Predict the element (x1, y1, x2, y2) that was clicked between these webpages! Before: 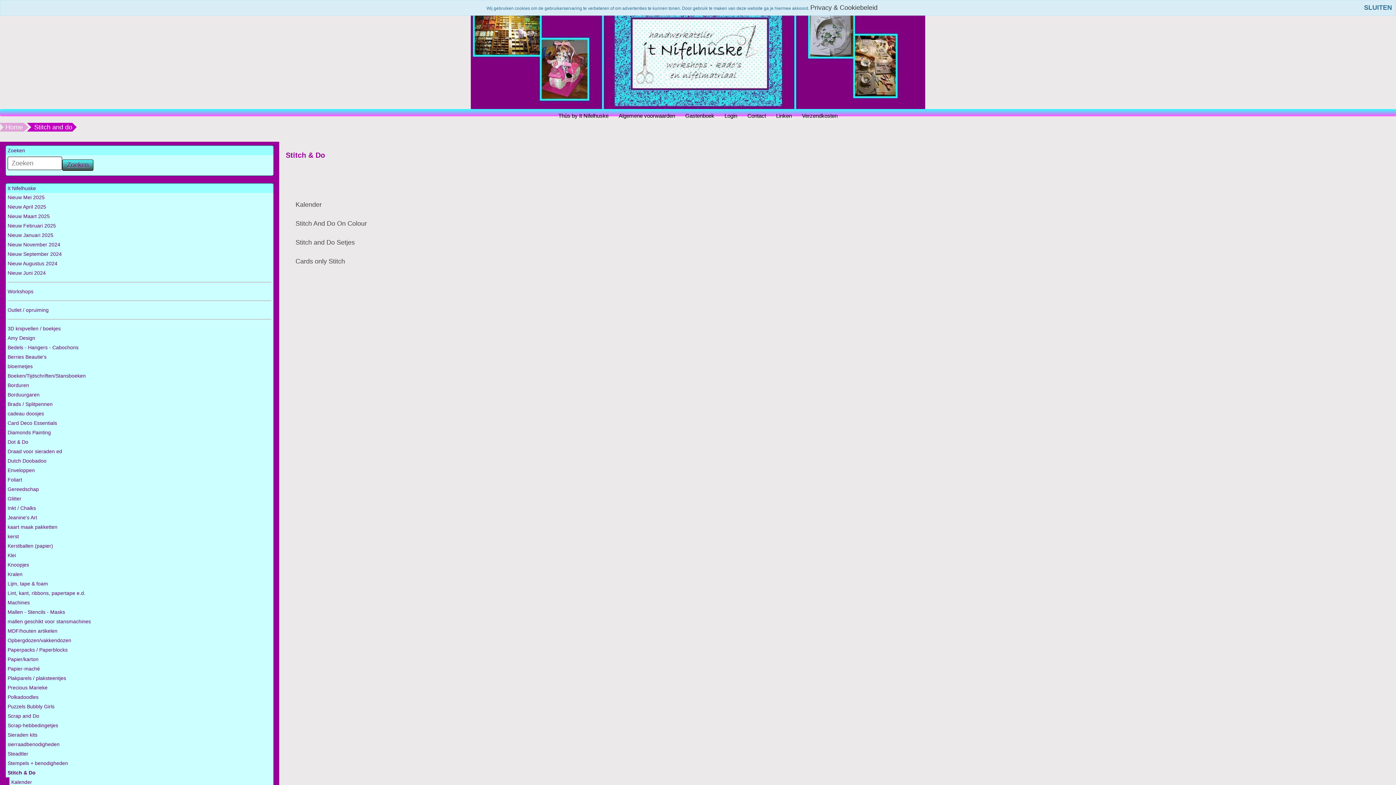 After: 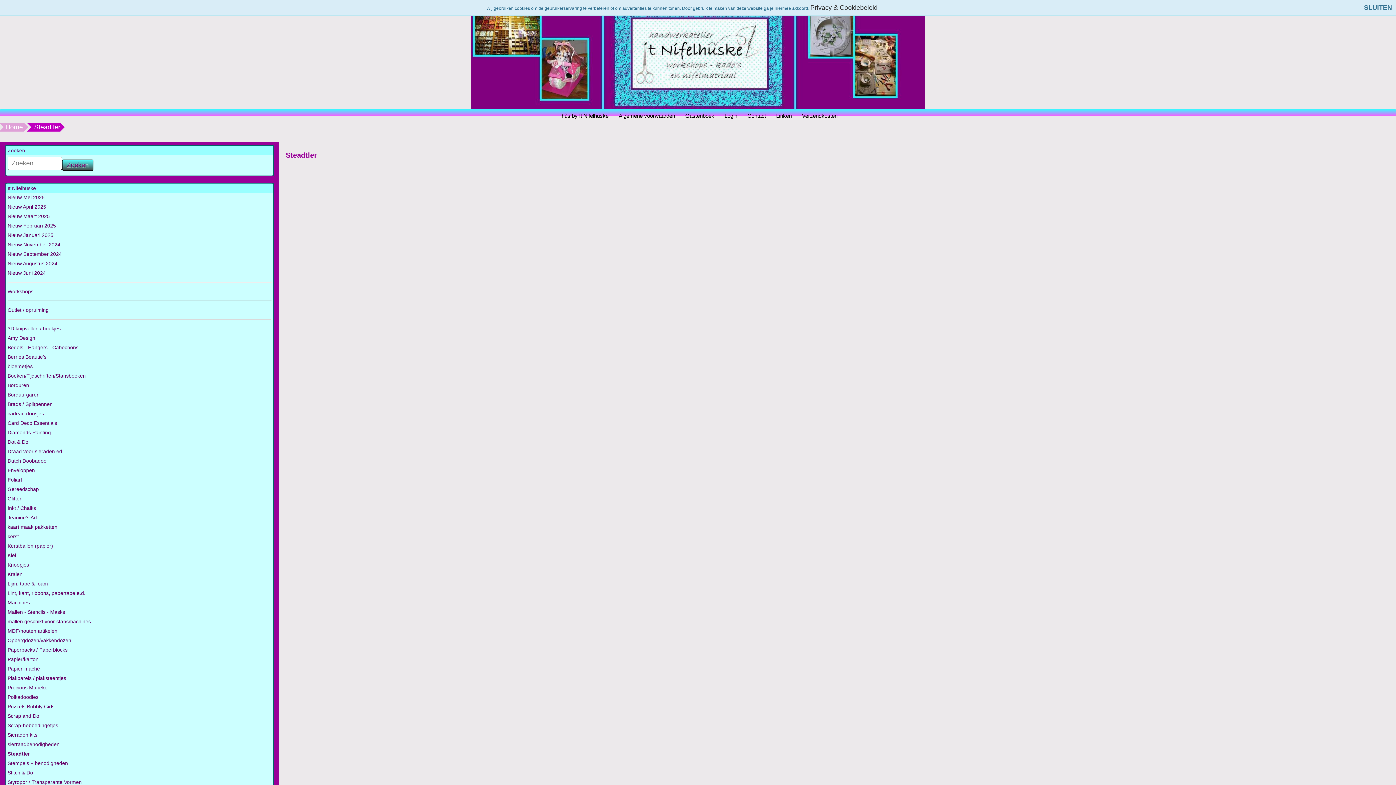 Action: label: Steadtler bbox: (5, 749, 273, 758)